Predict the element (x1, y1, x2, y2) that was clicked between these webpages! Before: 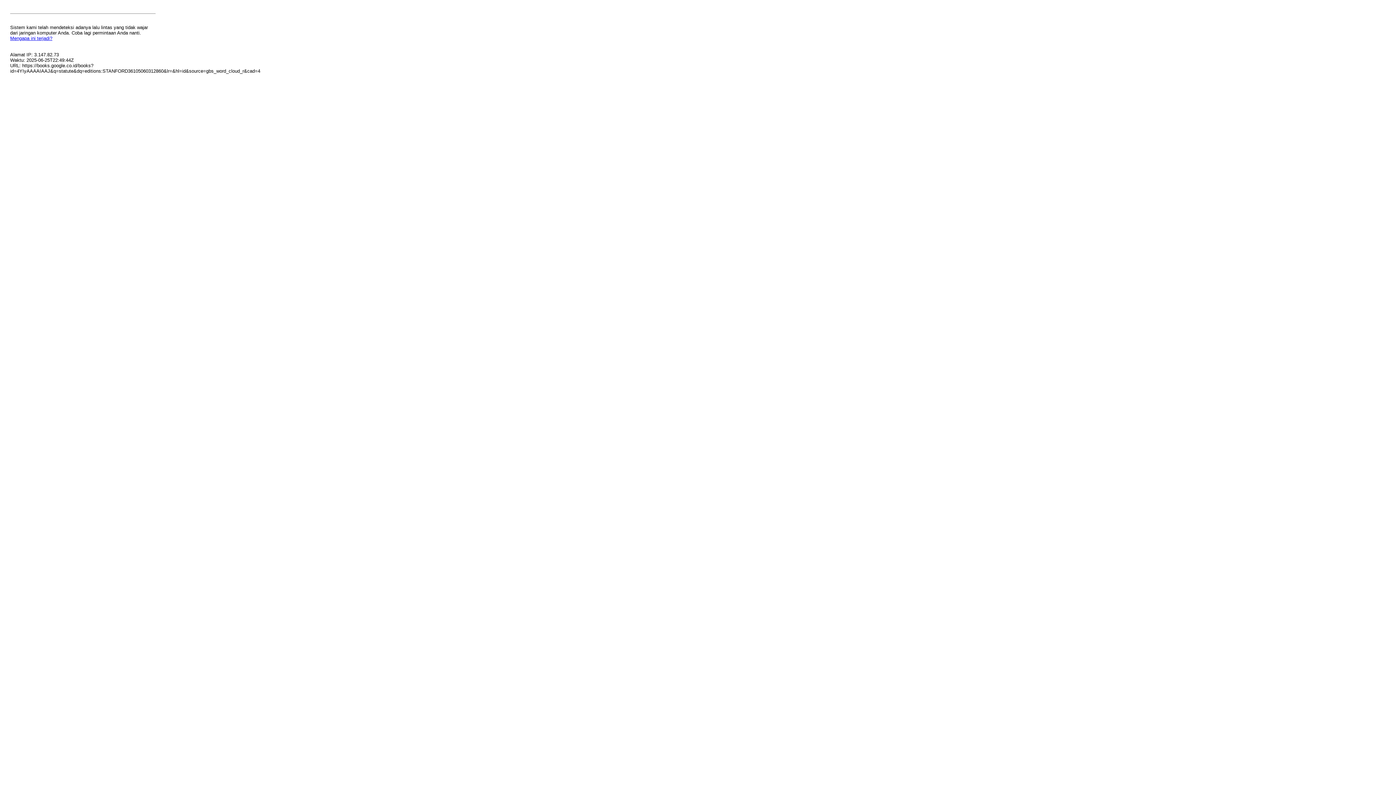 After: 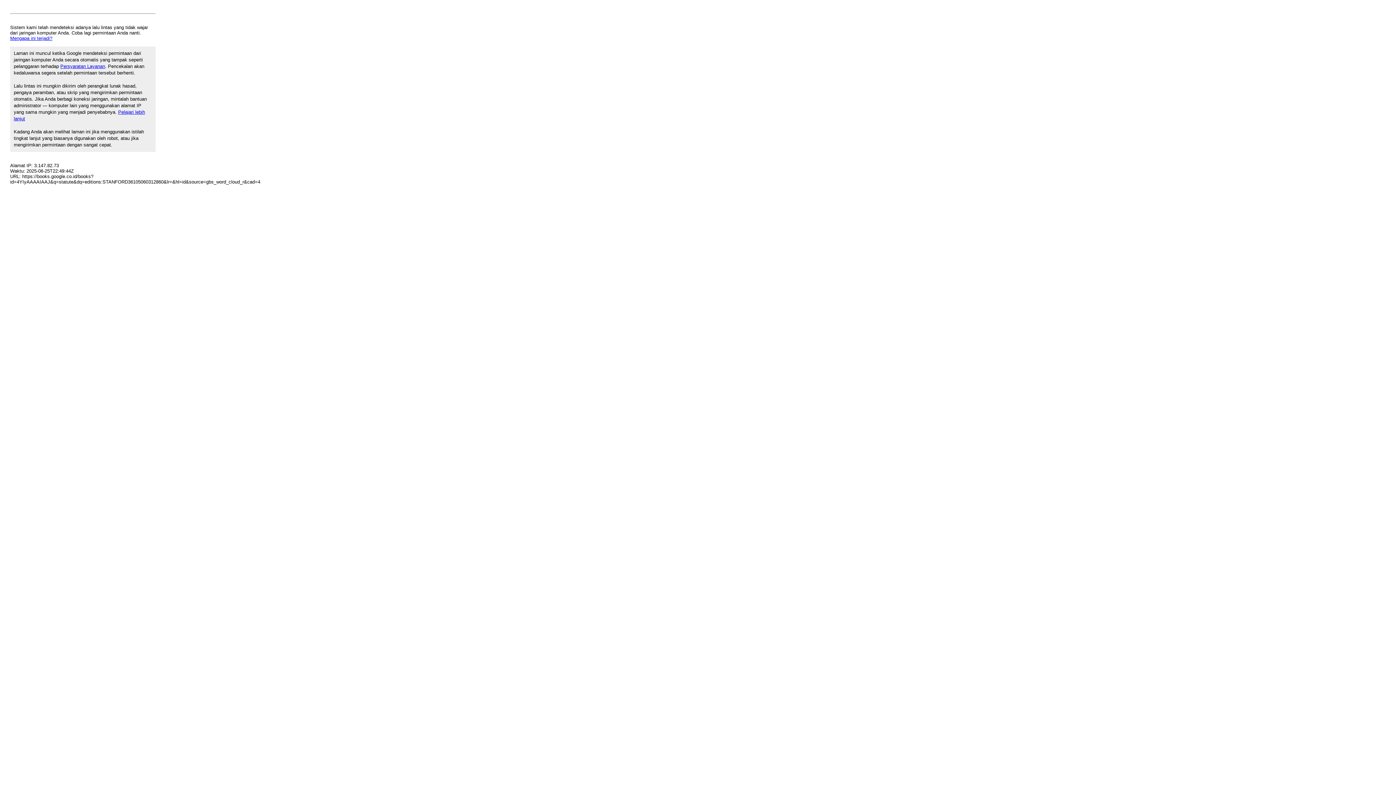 Action: label: Mengapa ini terjadi? bbox: (10, 35, 52, 41)